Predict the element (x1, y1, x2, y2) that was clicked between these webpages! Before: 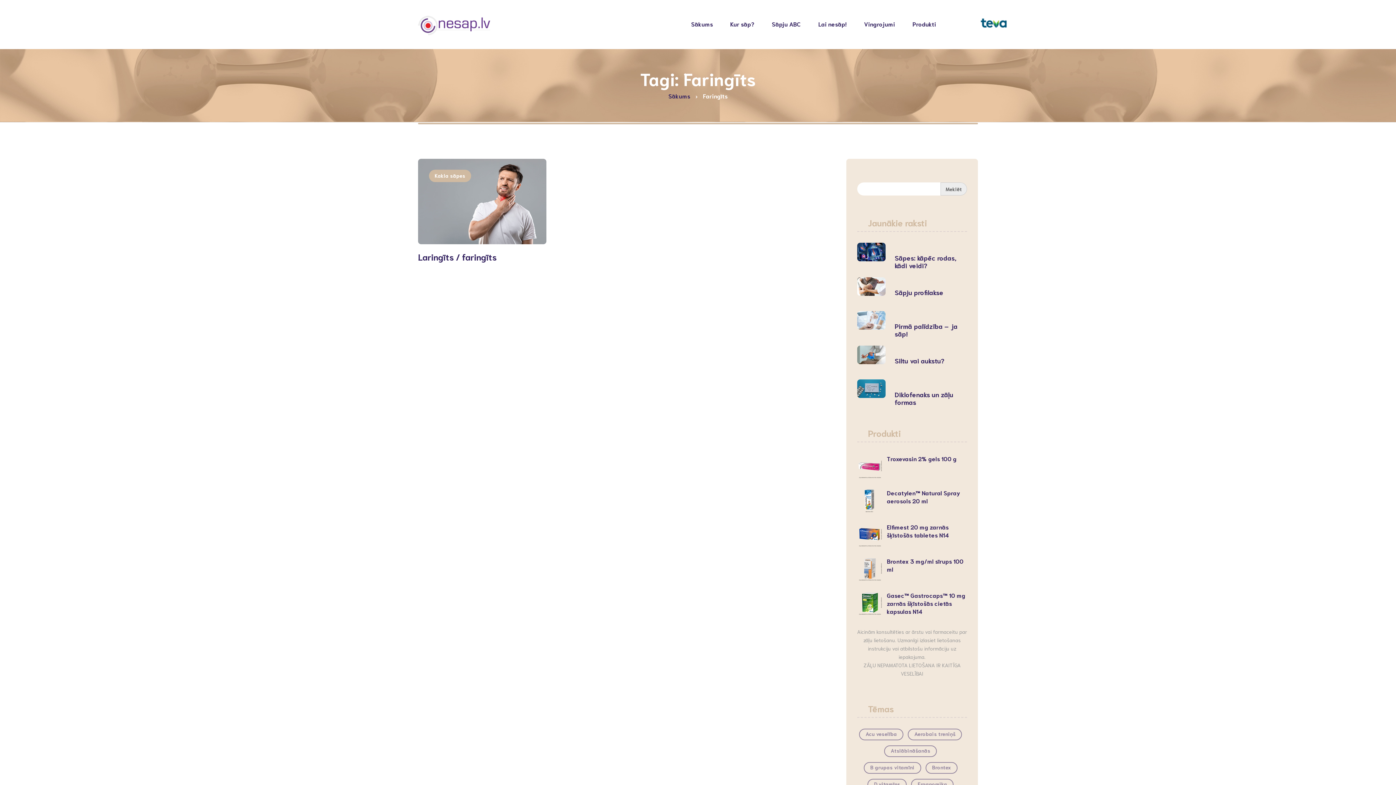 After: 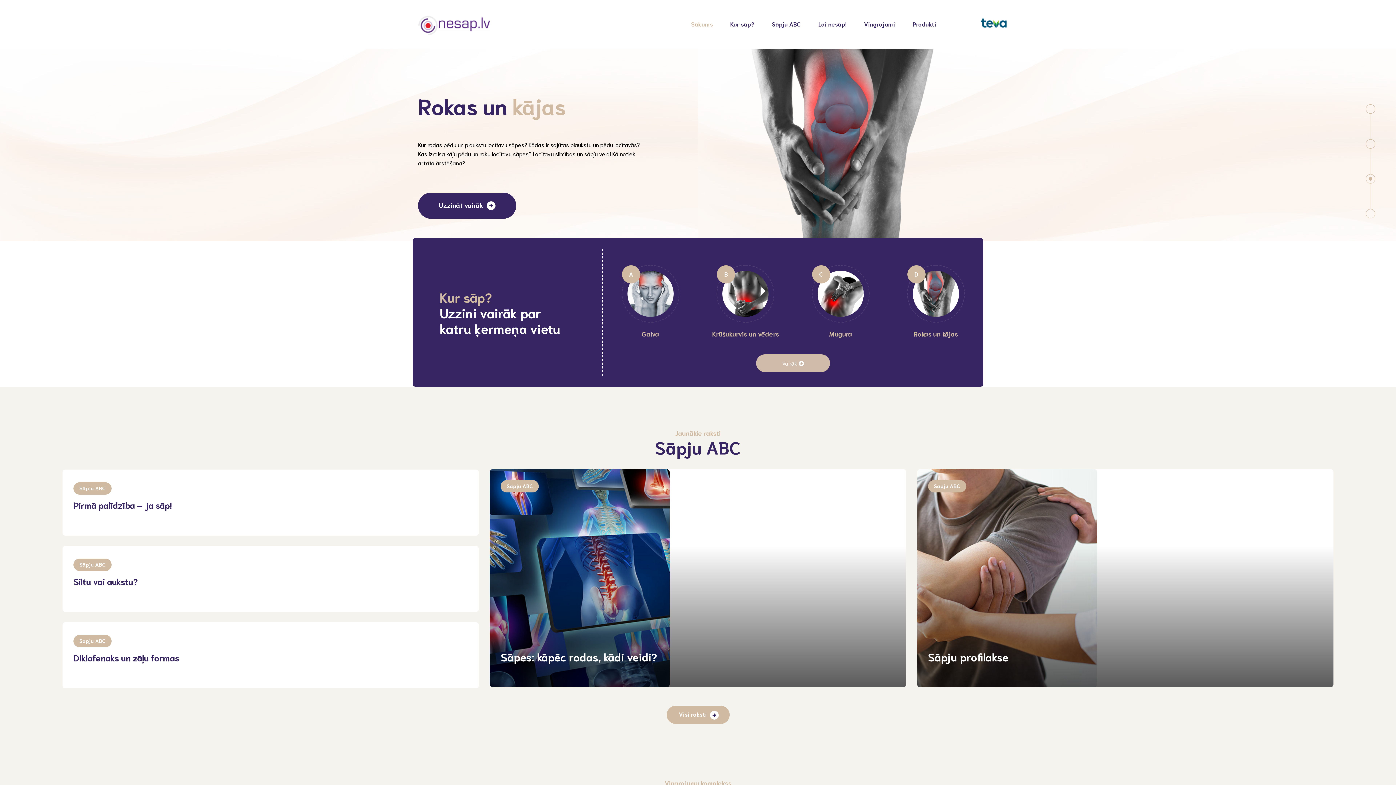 Action: label: Sākums bbox: (682, 18, 721, 31)